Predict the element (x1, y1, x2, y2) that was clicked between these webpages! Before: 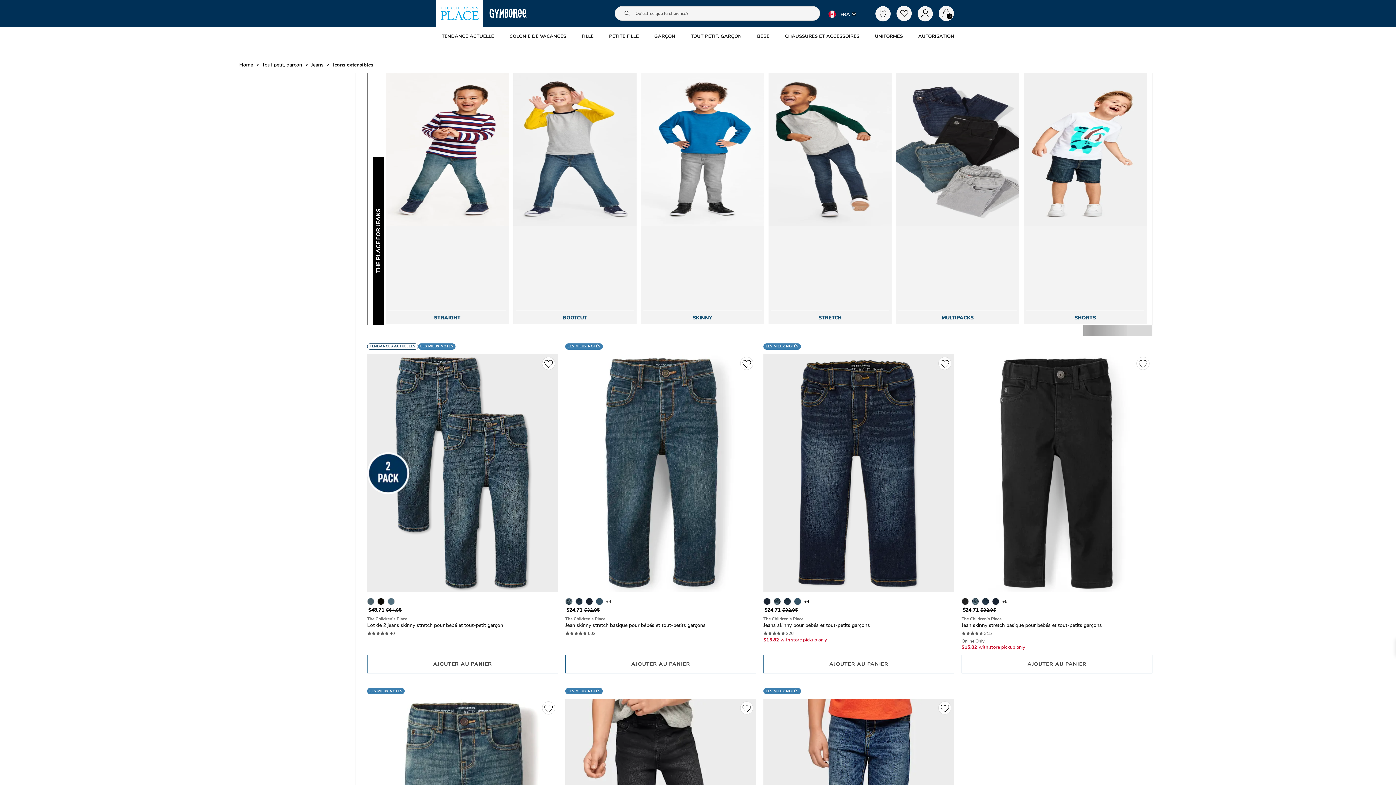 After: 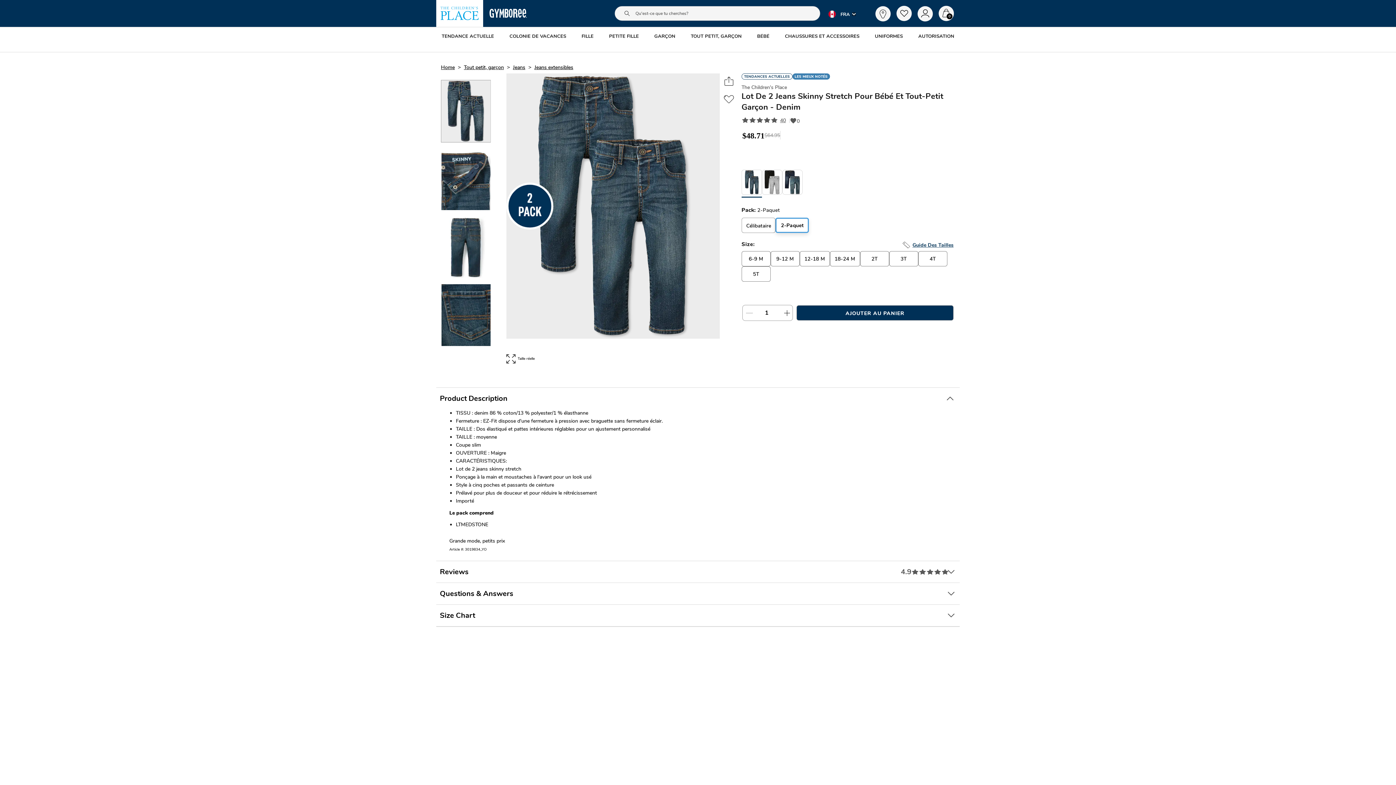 Action: label: The Children's Place
Lot de 2 jeans skinny stretch pour bébé et tout-petit garçon bbox: (367, 615, 503, 629)